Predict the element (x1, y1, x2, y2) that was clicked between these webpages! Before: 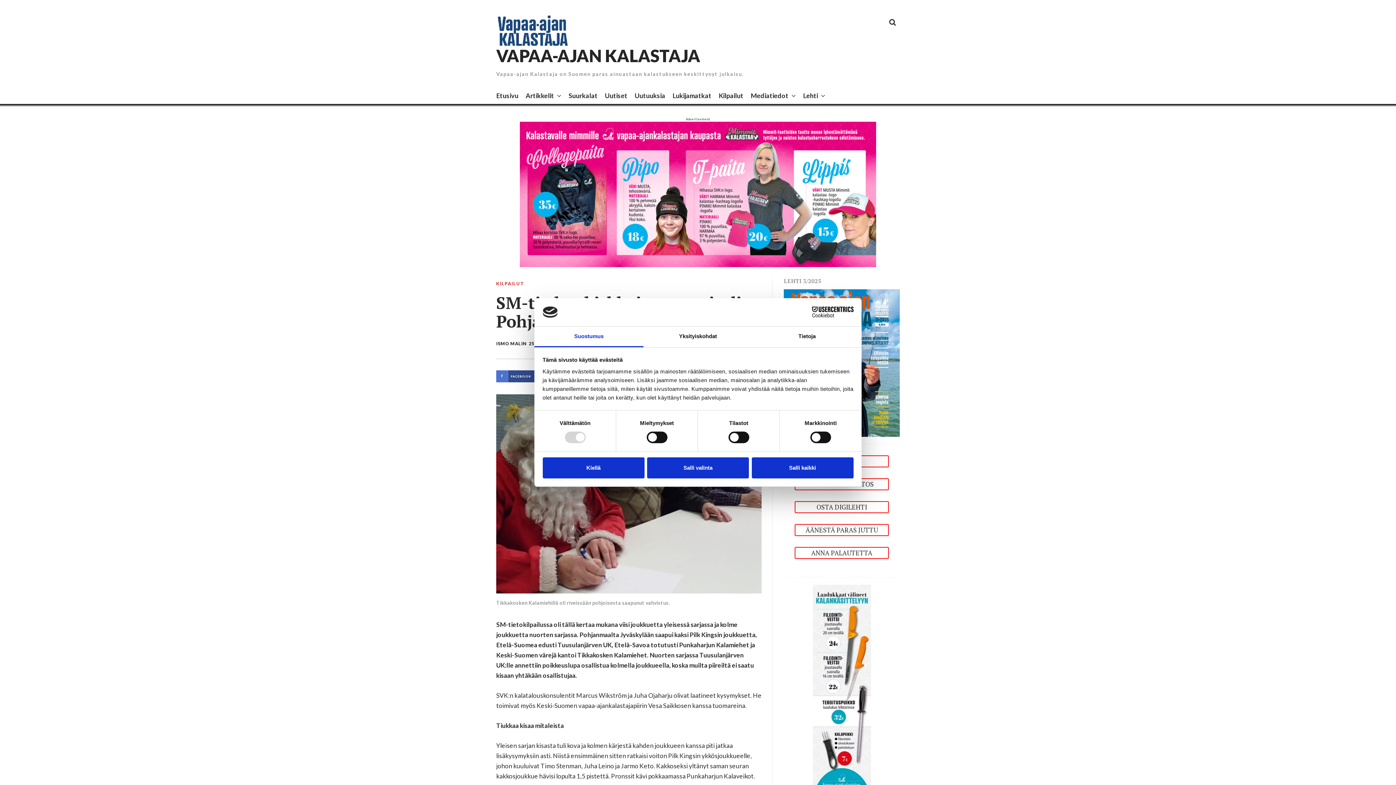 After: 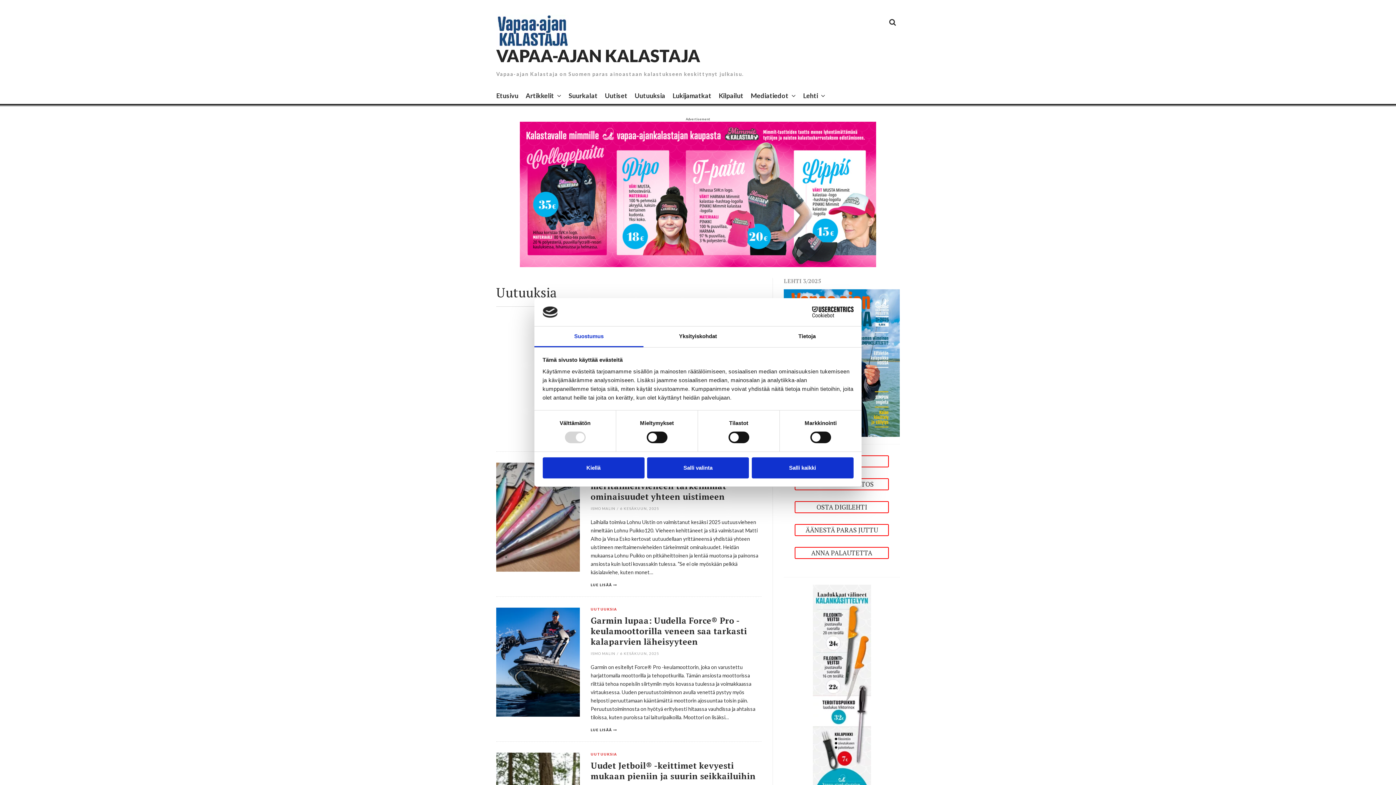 Action: bbox: (634, 87, 665, 105) label: Uutuuksia